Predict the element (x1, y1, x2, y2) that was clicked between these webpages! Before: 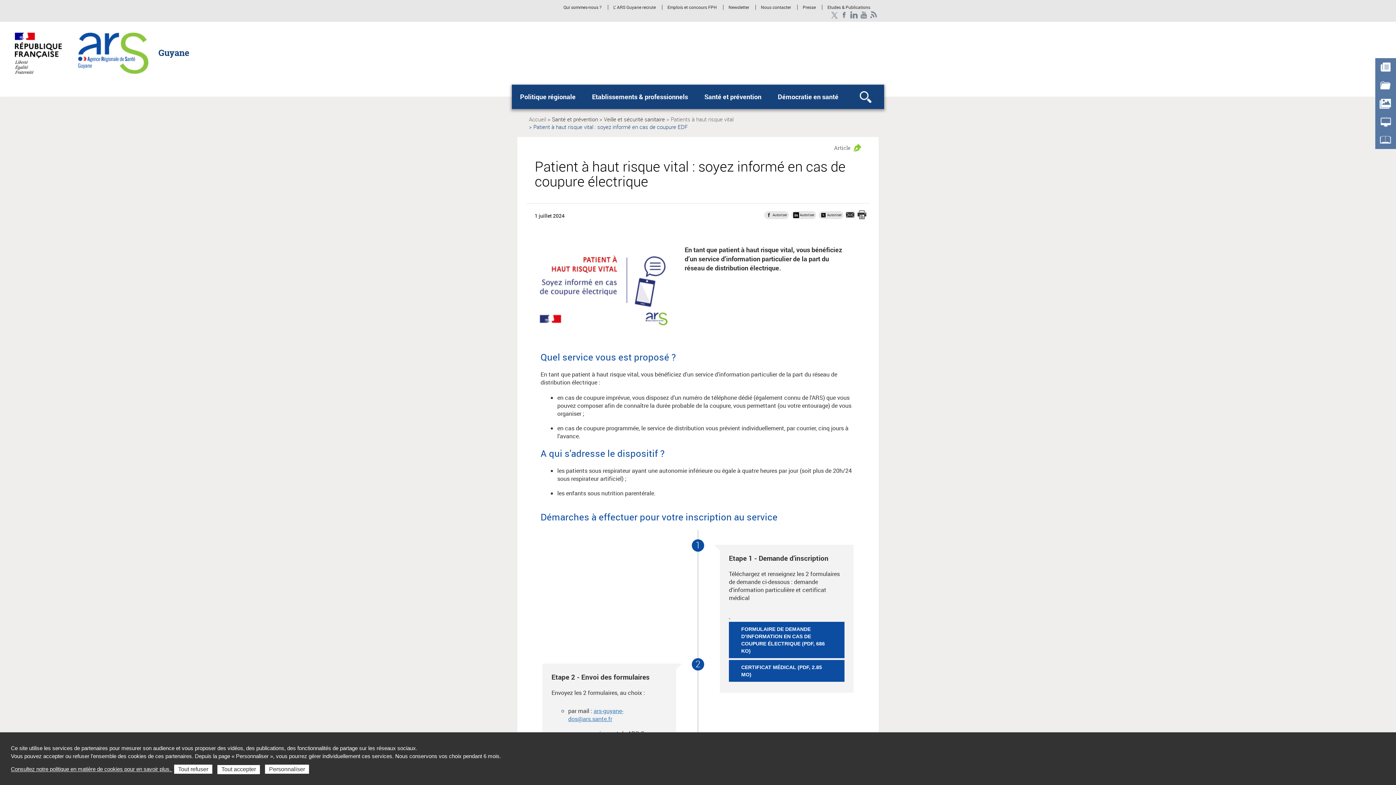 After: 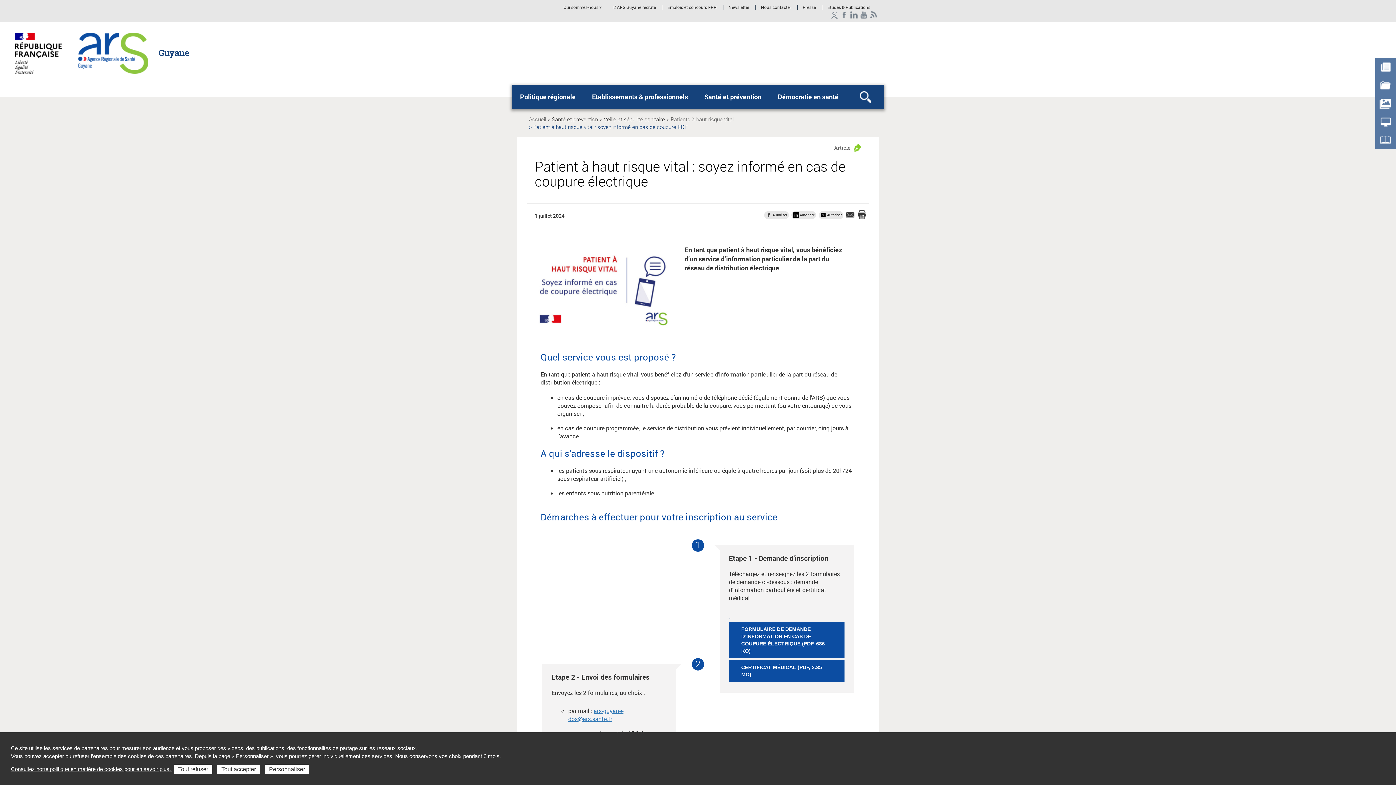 Action: bbox: (839, 11, 849, 18) label: Facebook - ARS Guyane